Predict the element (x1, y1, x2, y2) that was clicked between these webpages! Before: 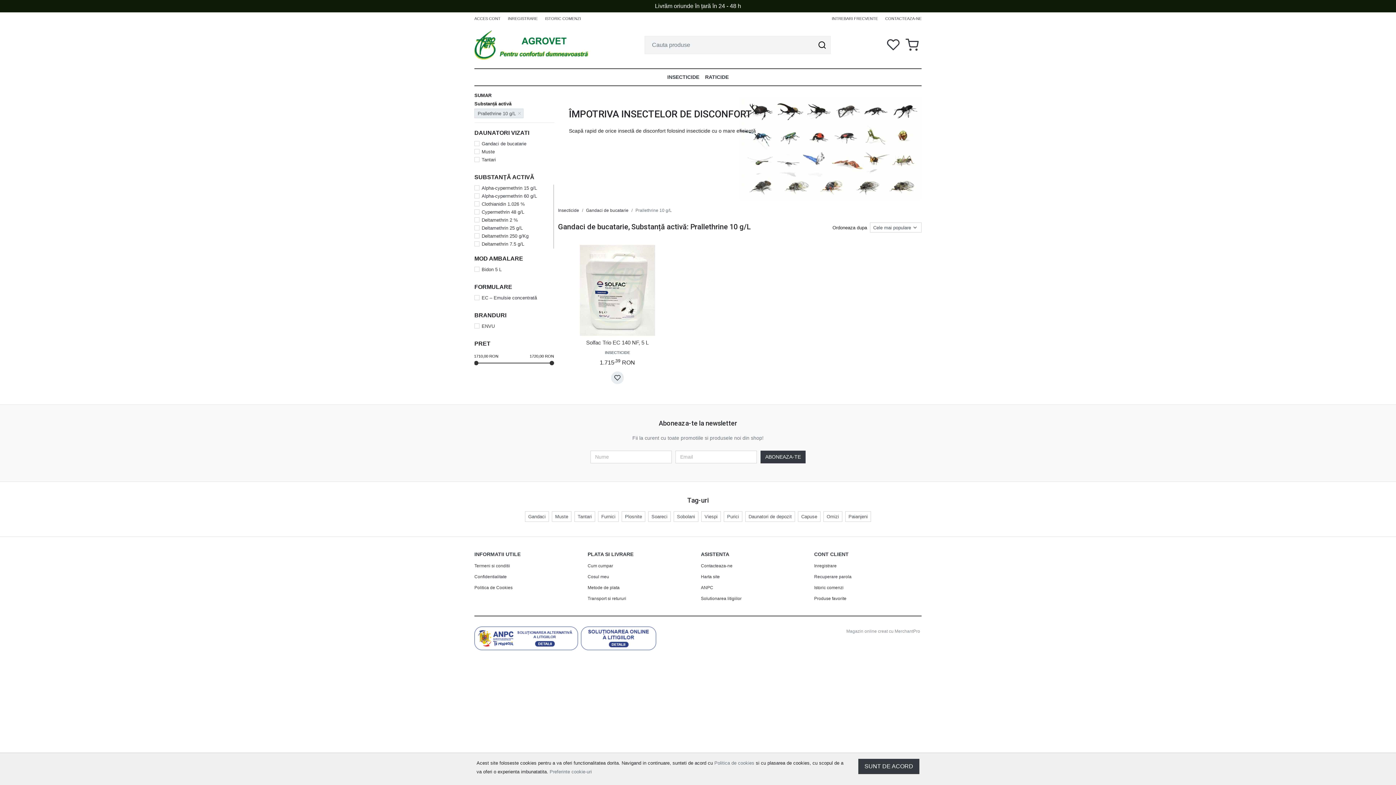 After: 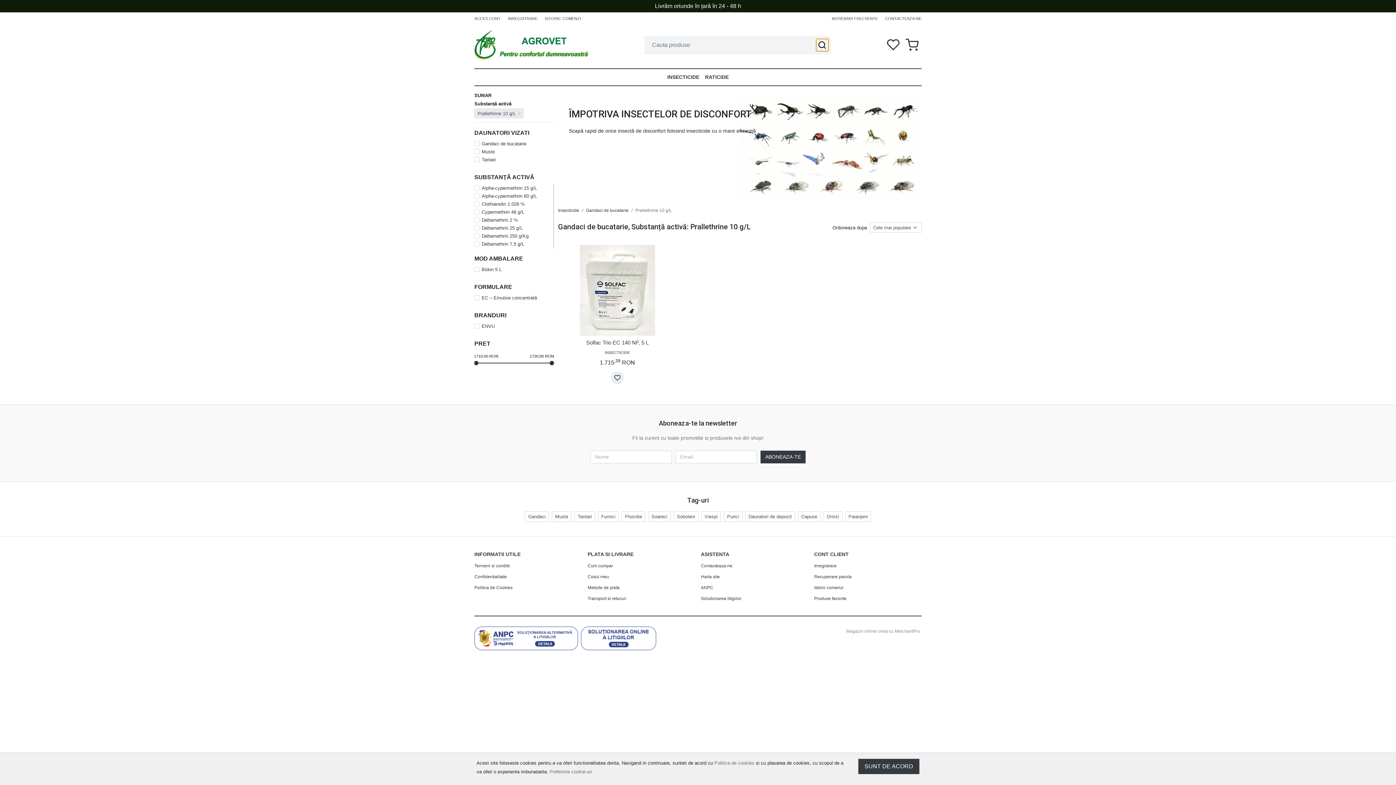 Action: bbox: (816, 38, 828, 51)